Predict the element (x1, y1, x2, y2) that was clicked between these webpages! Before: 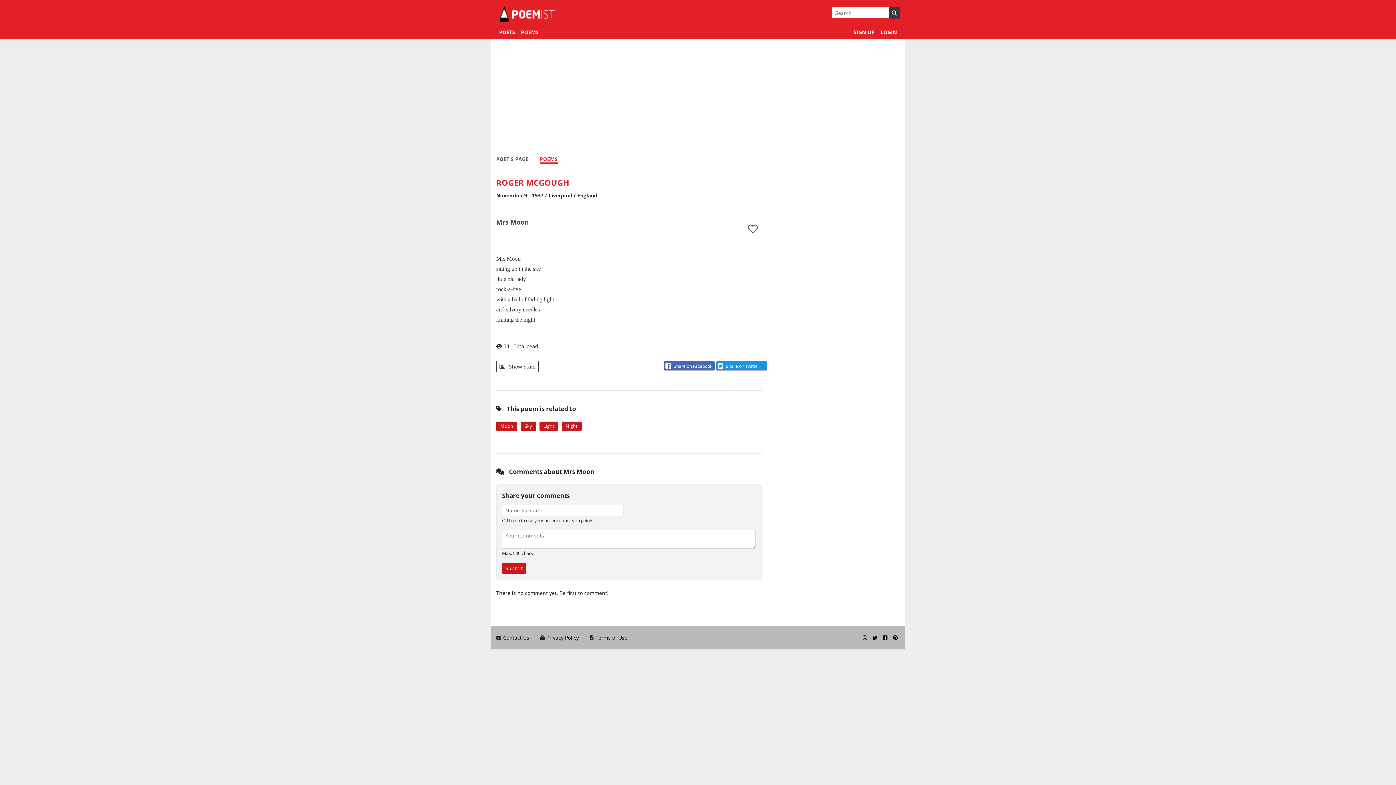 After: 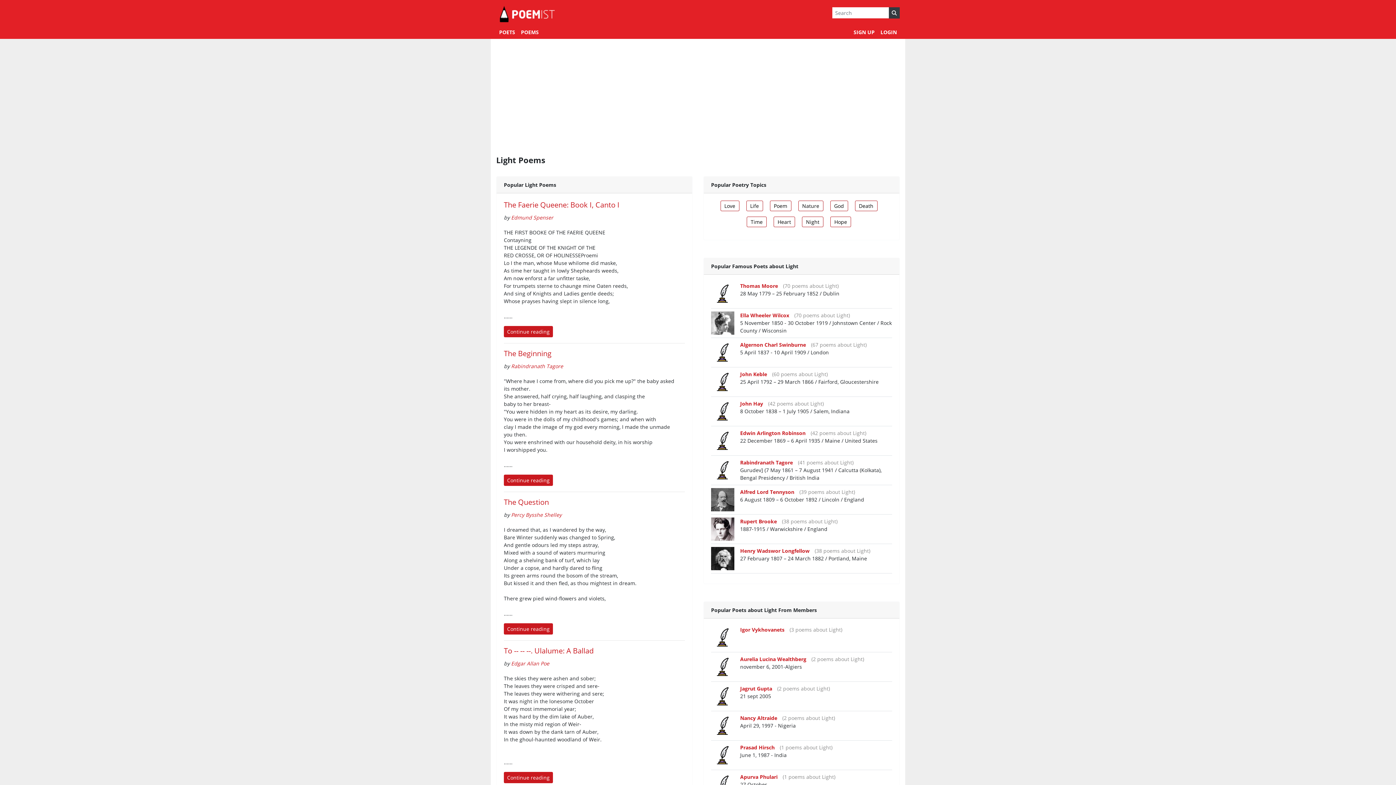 Action: bbox: (543, 423, 554, 429) label: Light